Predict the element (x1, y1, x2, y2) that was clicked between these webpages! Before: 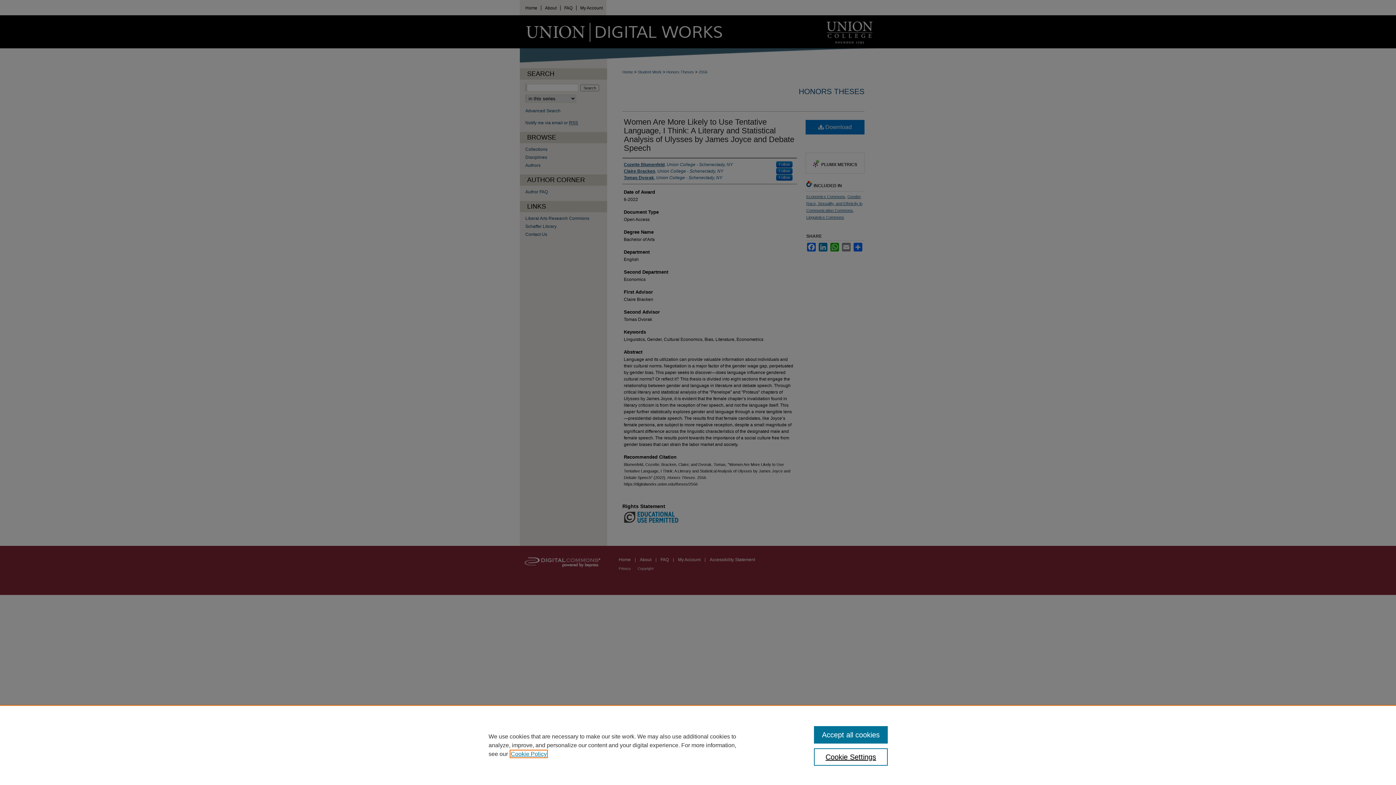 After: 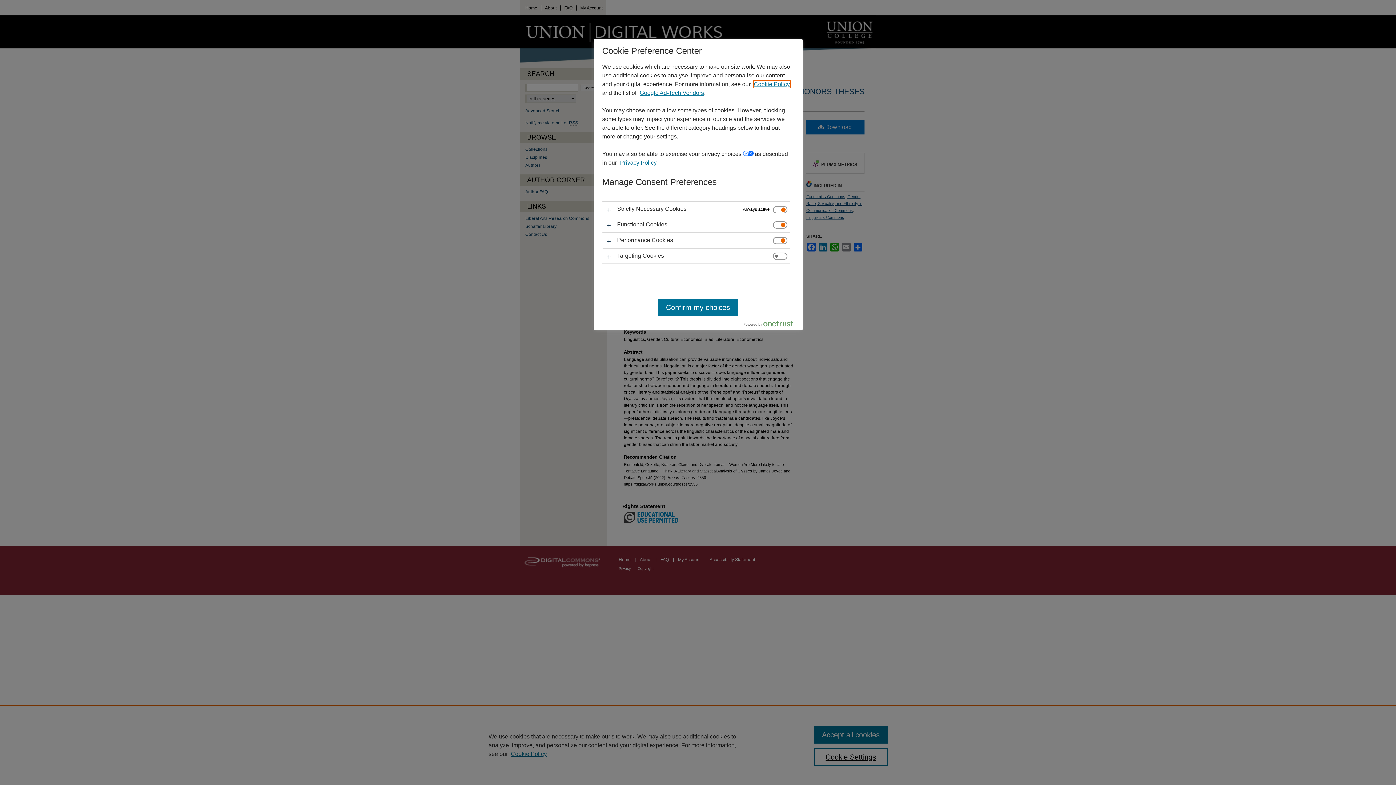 Action: label: Cookie Settings bbox: (814, 748, 887, 766)